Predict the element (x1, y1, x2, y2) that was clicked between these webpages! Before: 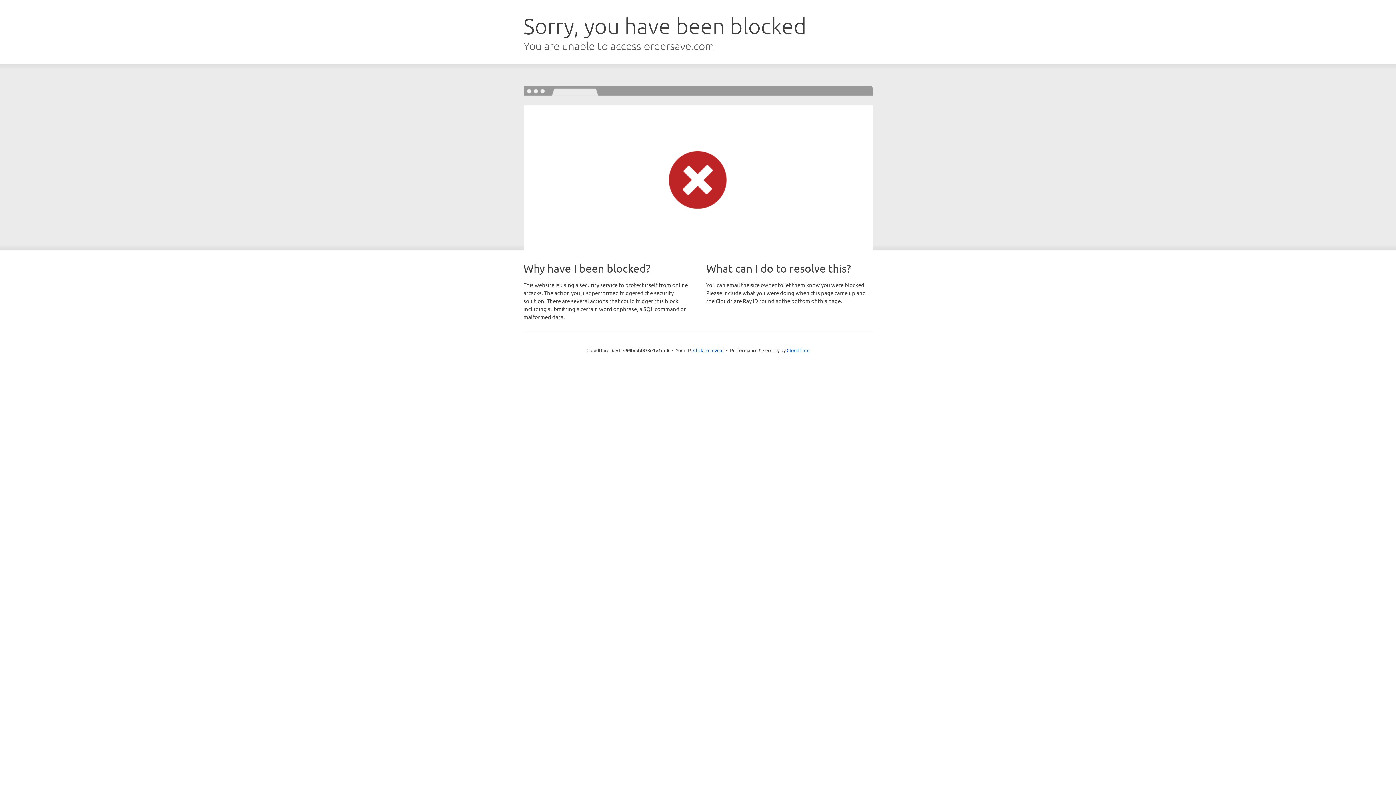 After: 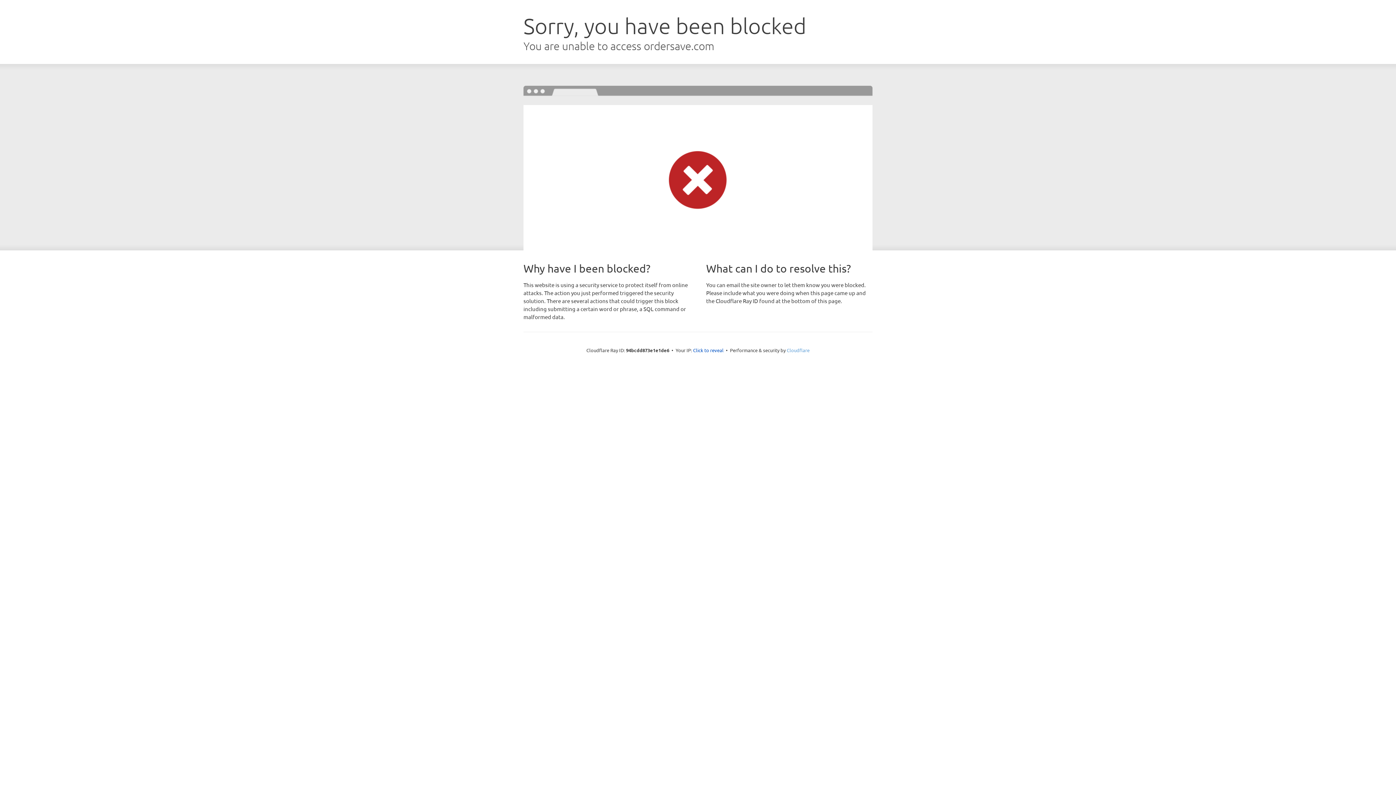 Action: bbox: (786, 347, 809, 353) label: Cloudflare